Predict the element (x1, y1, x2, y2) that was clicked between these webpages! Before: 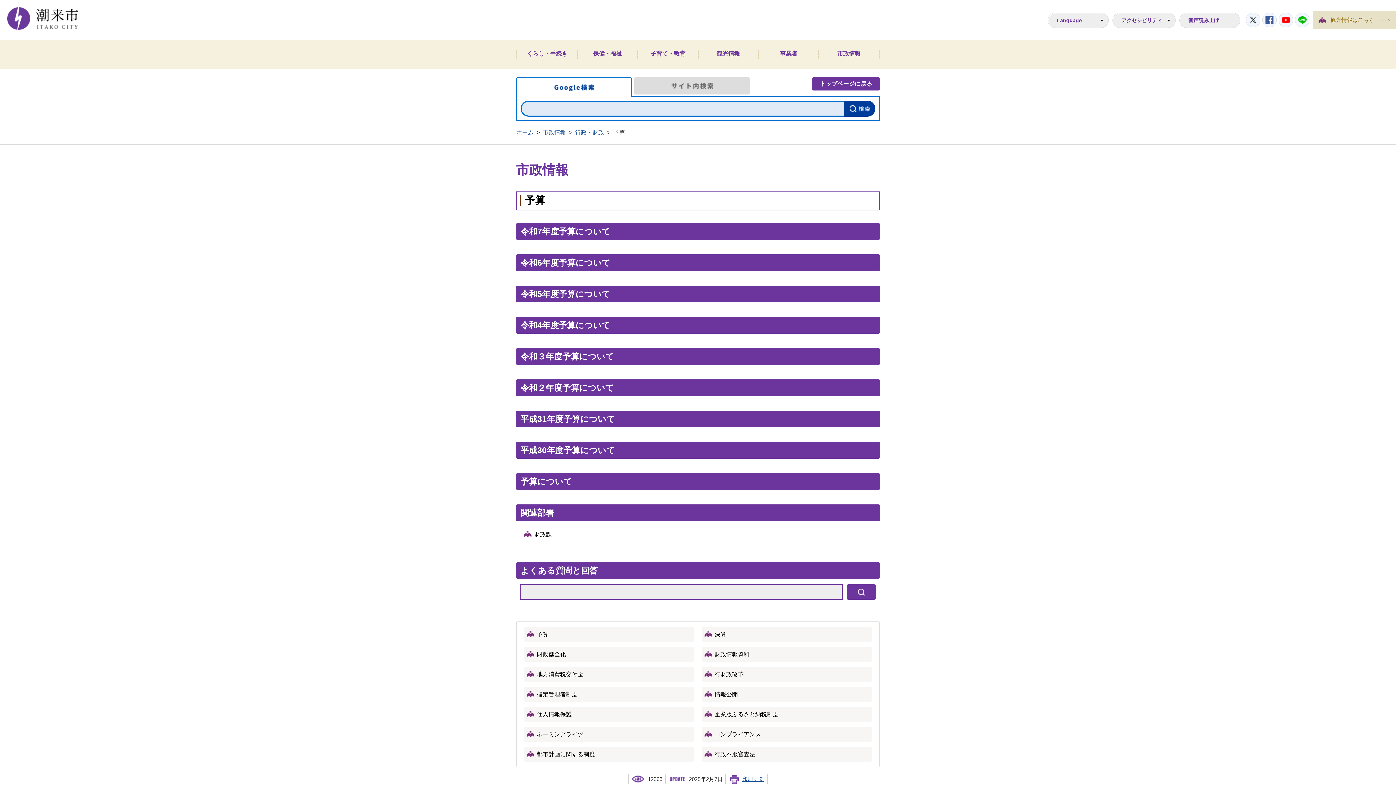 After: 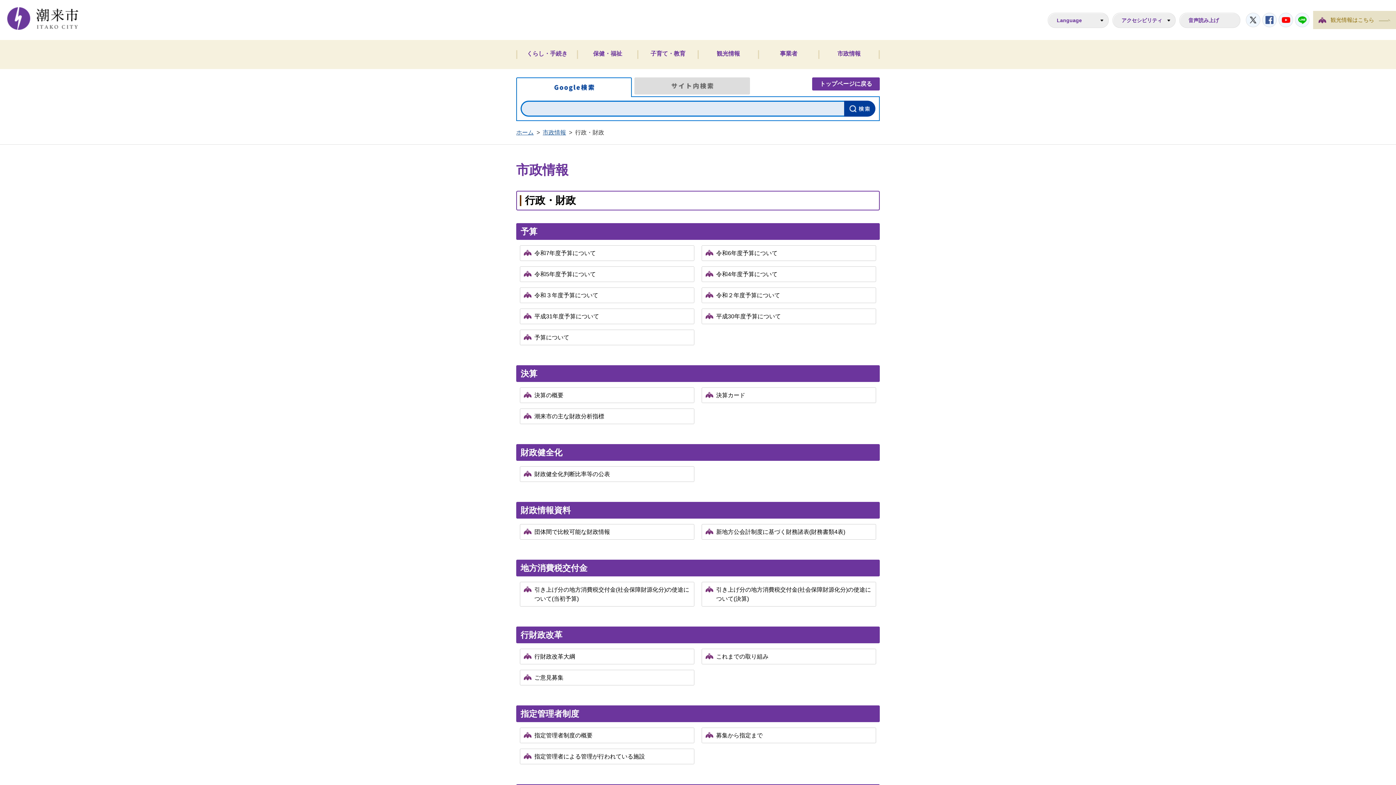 Action: bbox: (575, 127, 604, 138) label: 行政・財政